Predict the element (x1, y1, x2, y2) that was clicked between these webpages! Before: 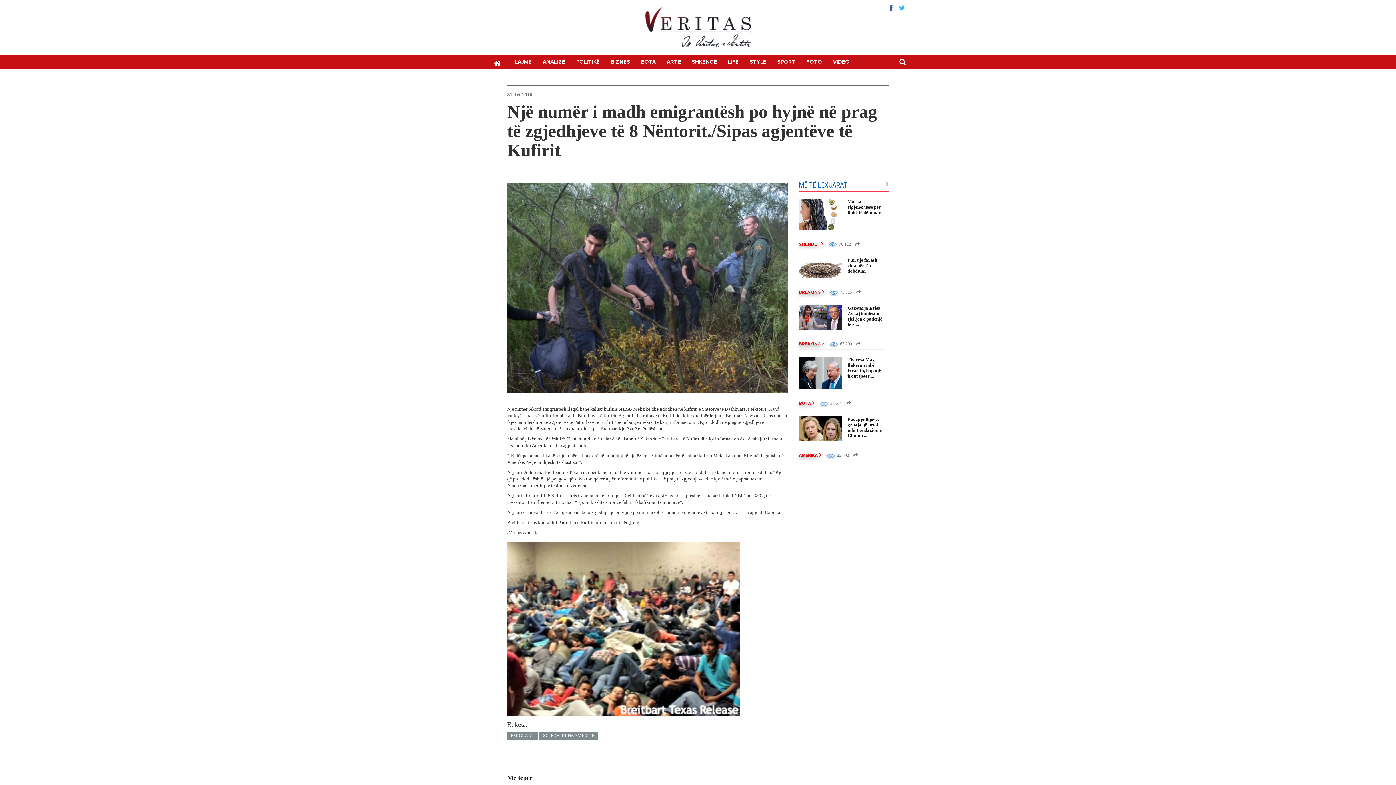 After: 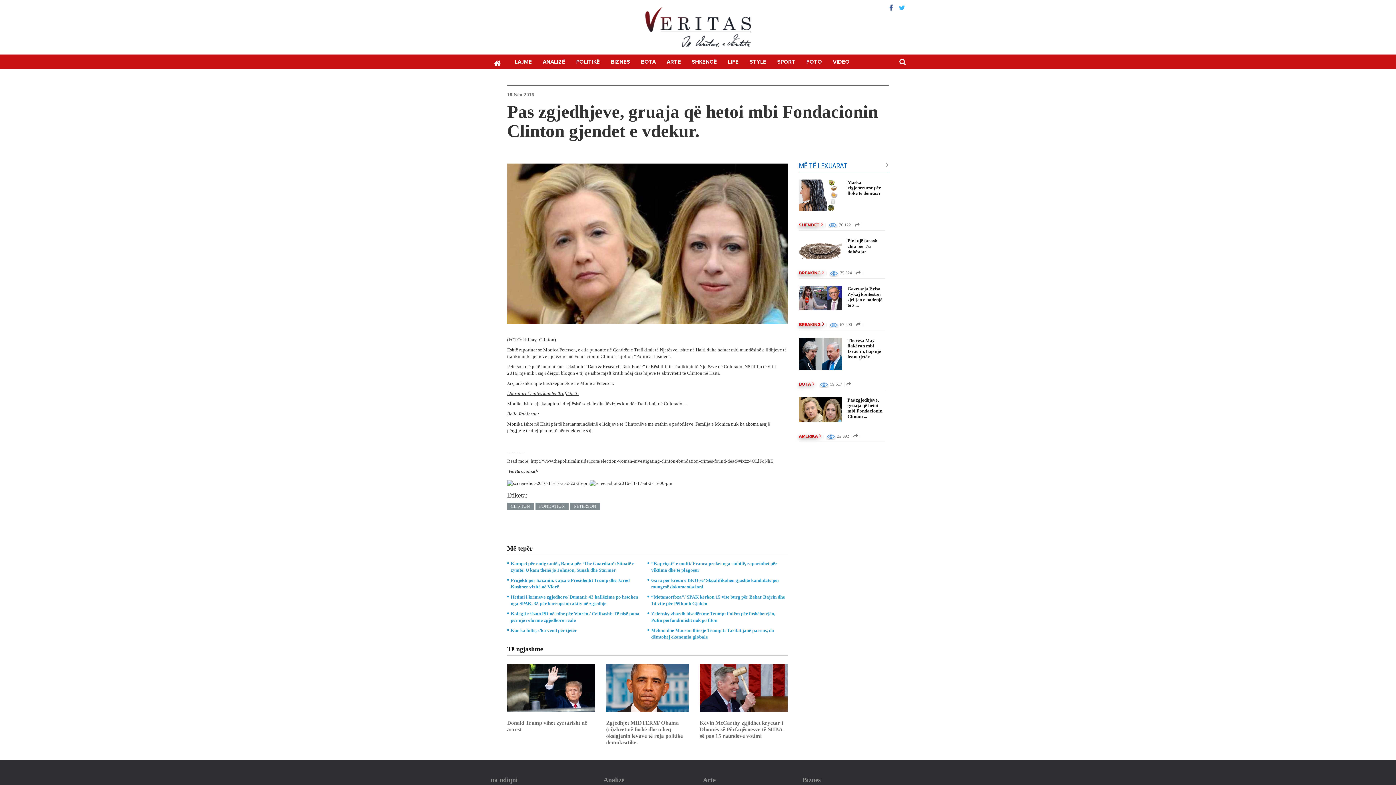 Action: label: Pas zgjedhjeve, gruaja që hetoi mbi Fondacionin Clinton ... bbox: (847, 416, 885, 440)